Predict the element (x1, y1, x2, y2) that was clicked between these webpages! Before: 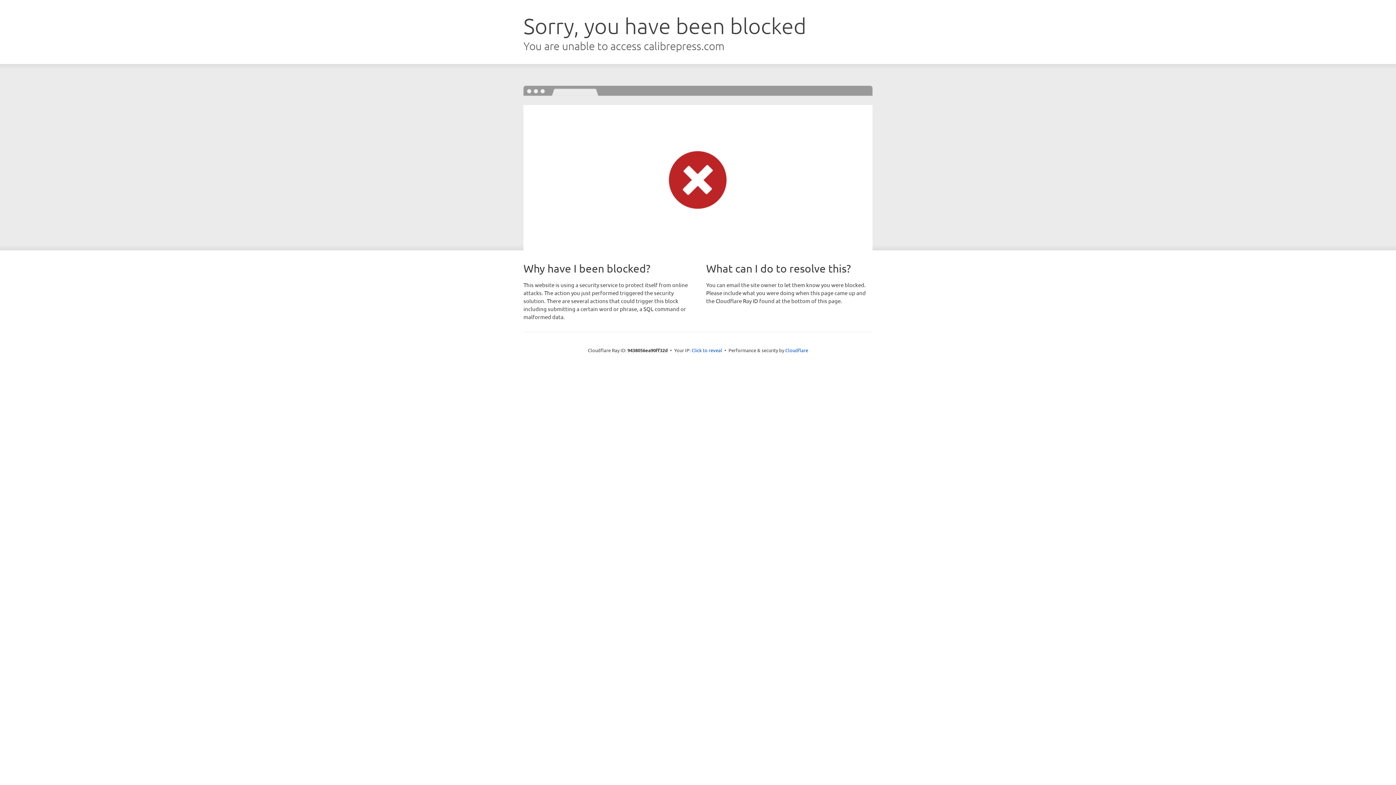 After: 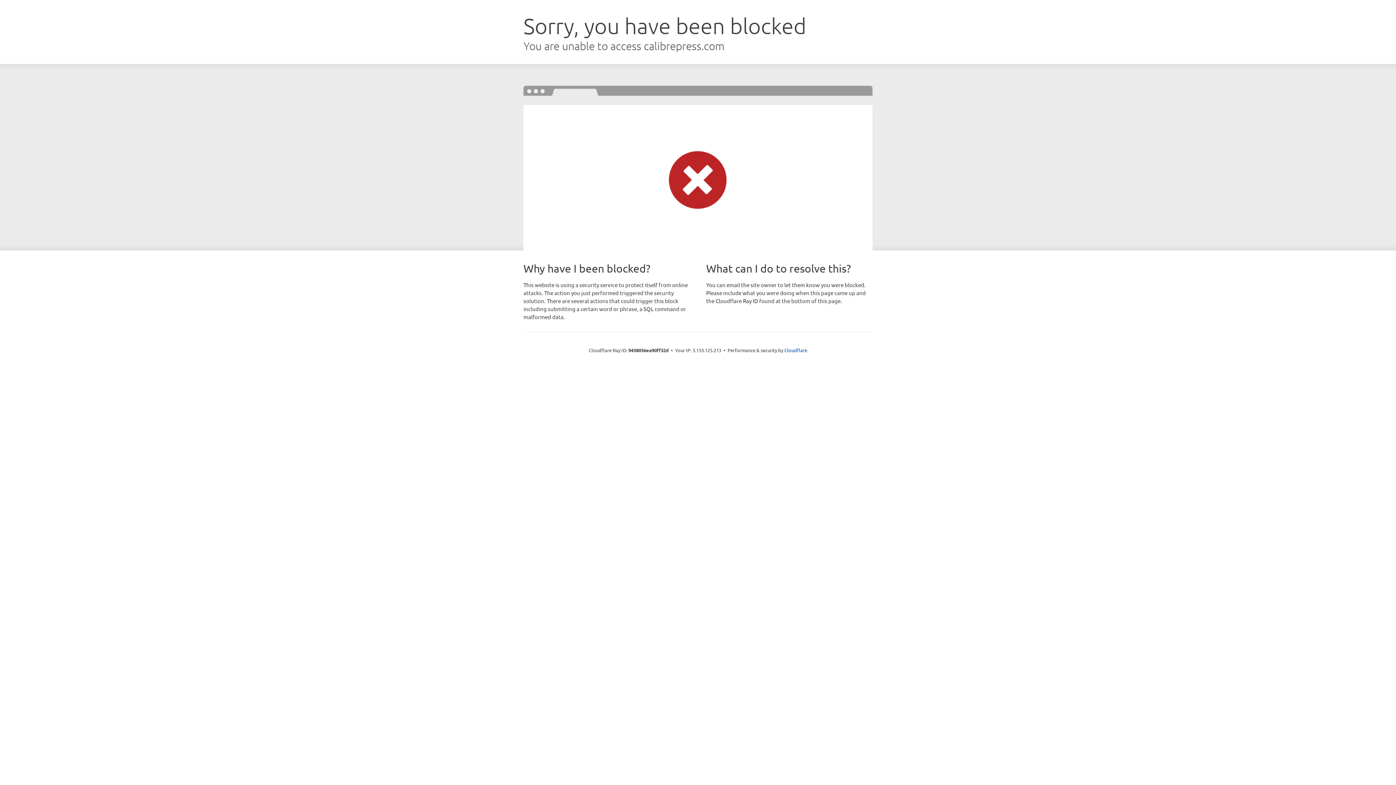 Action: bbox: (691, 346, 722, 353) label: Click to reveal